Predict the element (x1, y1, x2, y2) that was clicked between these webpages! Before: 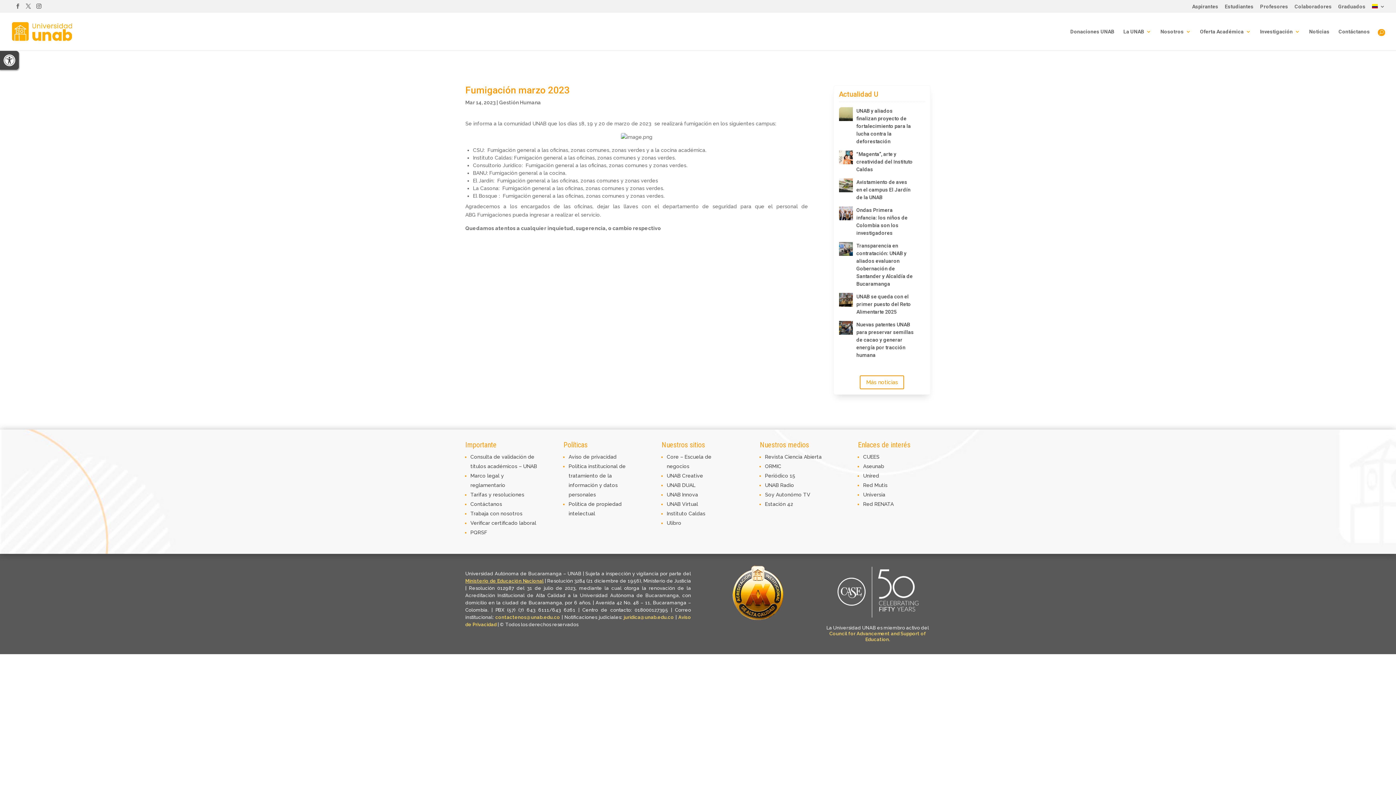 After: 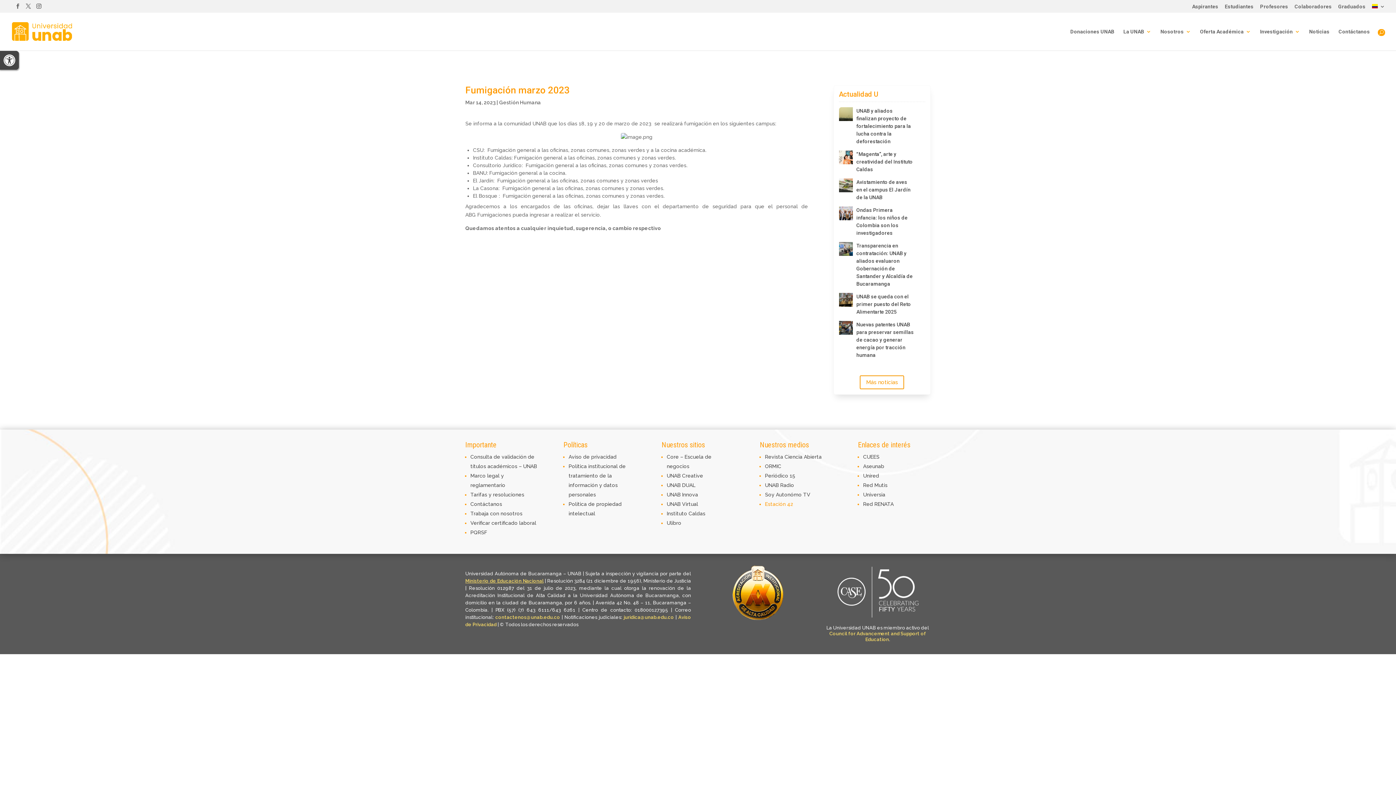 Action: bbox: (765, 501, 793, 507) label: Estación 42